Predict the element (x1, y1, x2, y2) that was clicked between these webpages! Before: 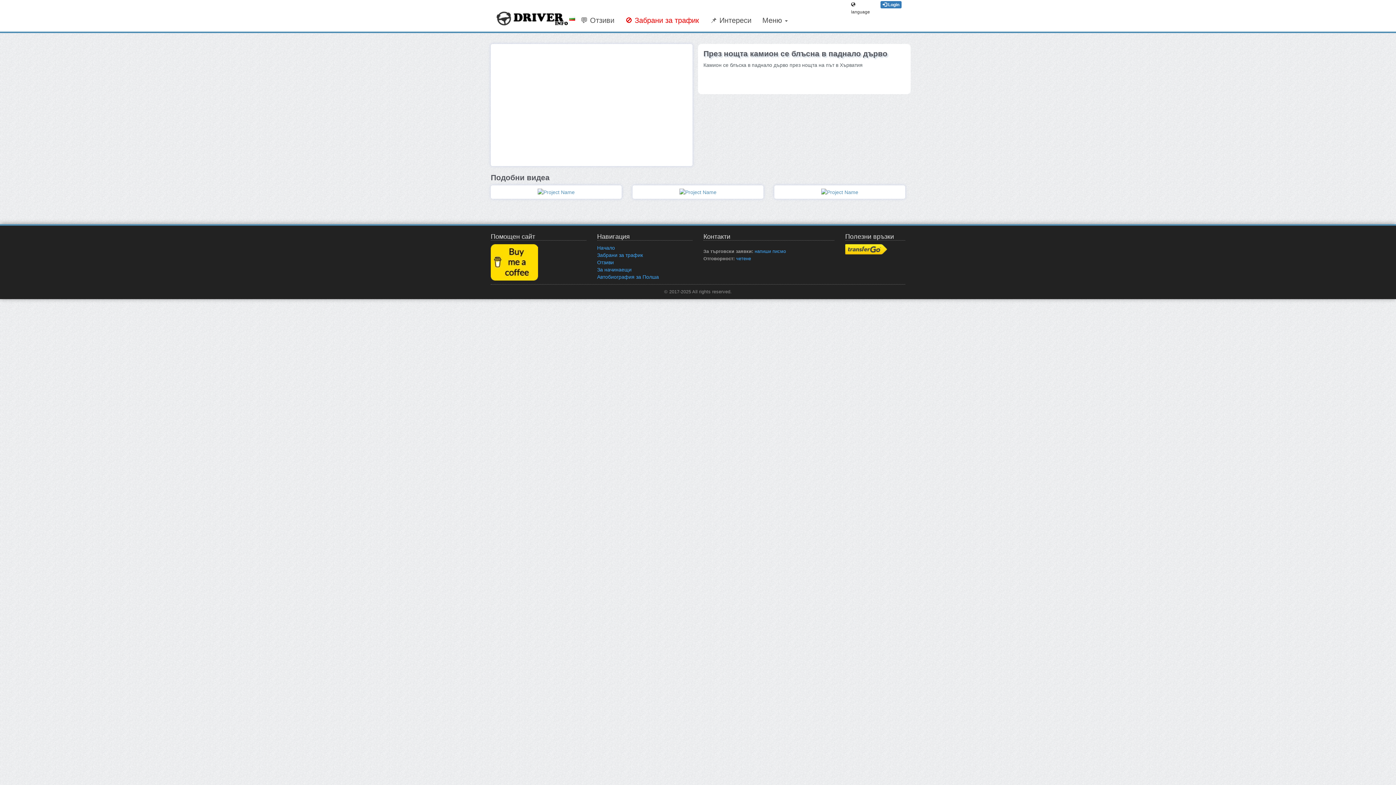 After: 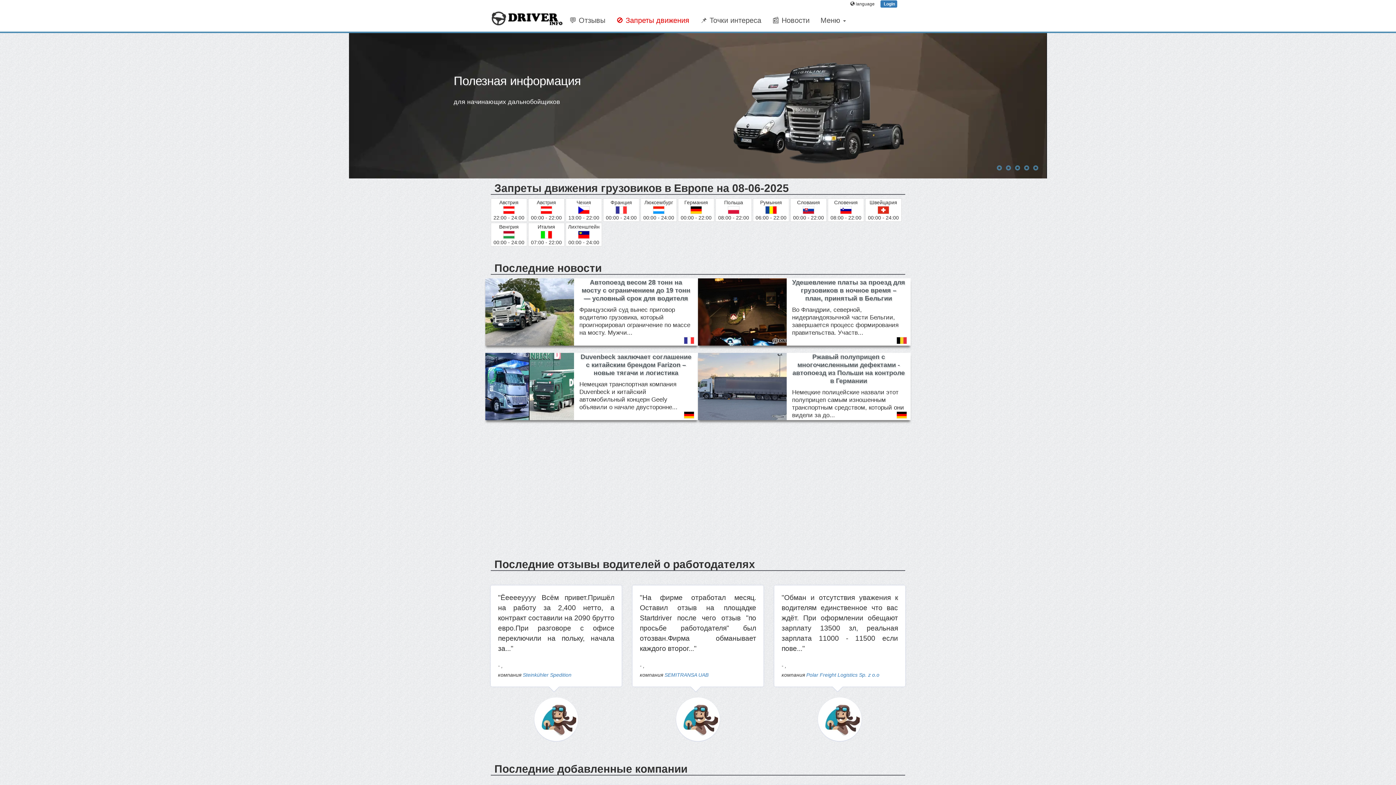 Action: bbox: (597, 245, 615, 251) label: Начало